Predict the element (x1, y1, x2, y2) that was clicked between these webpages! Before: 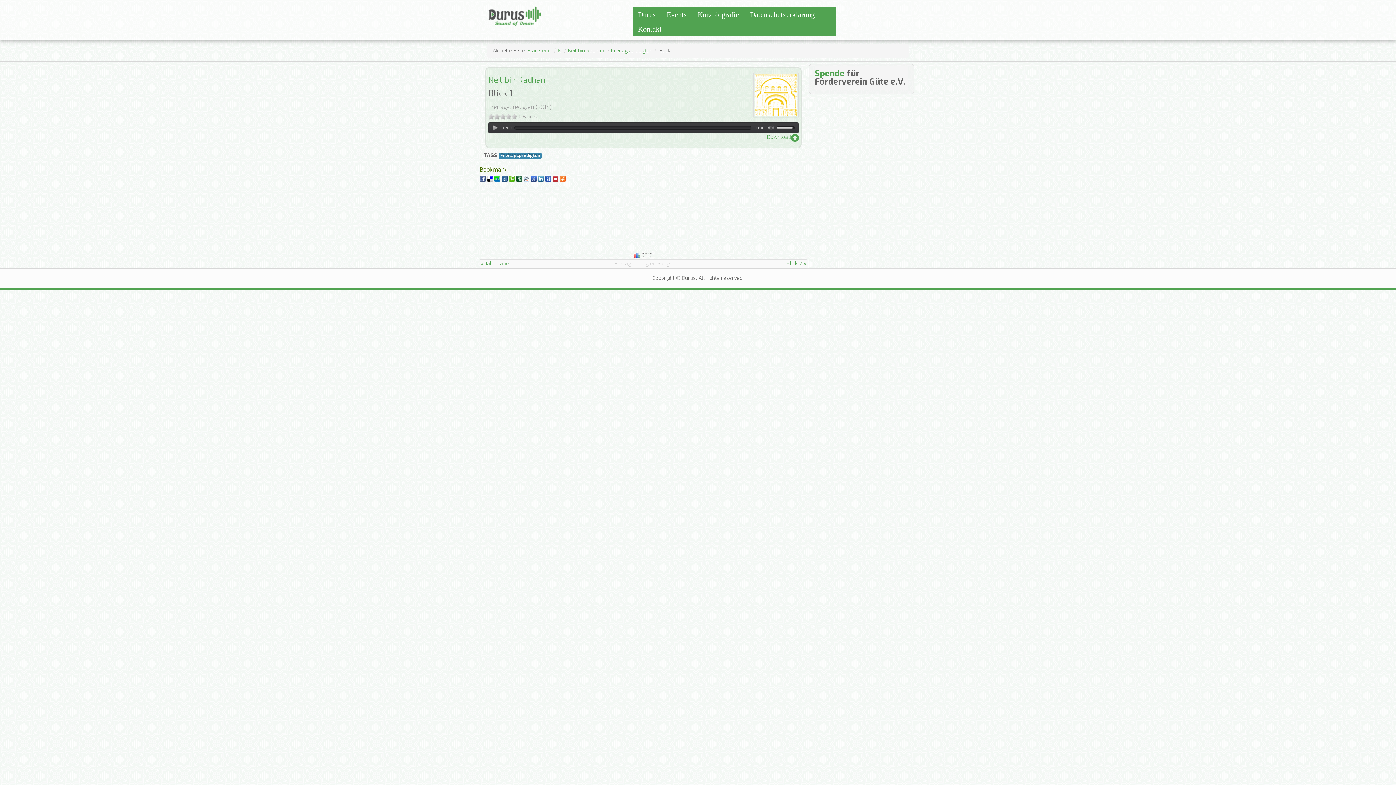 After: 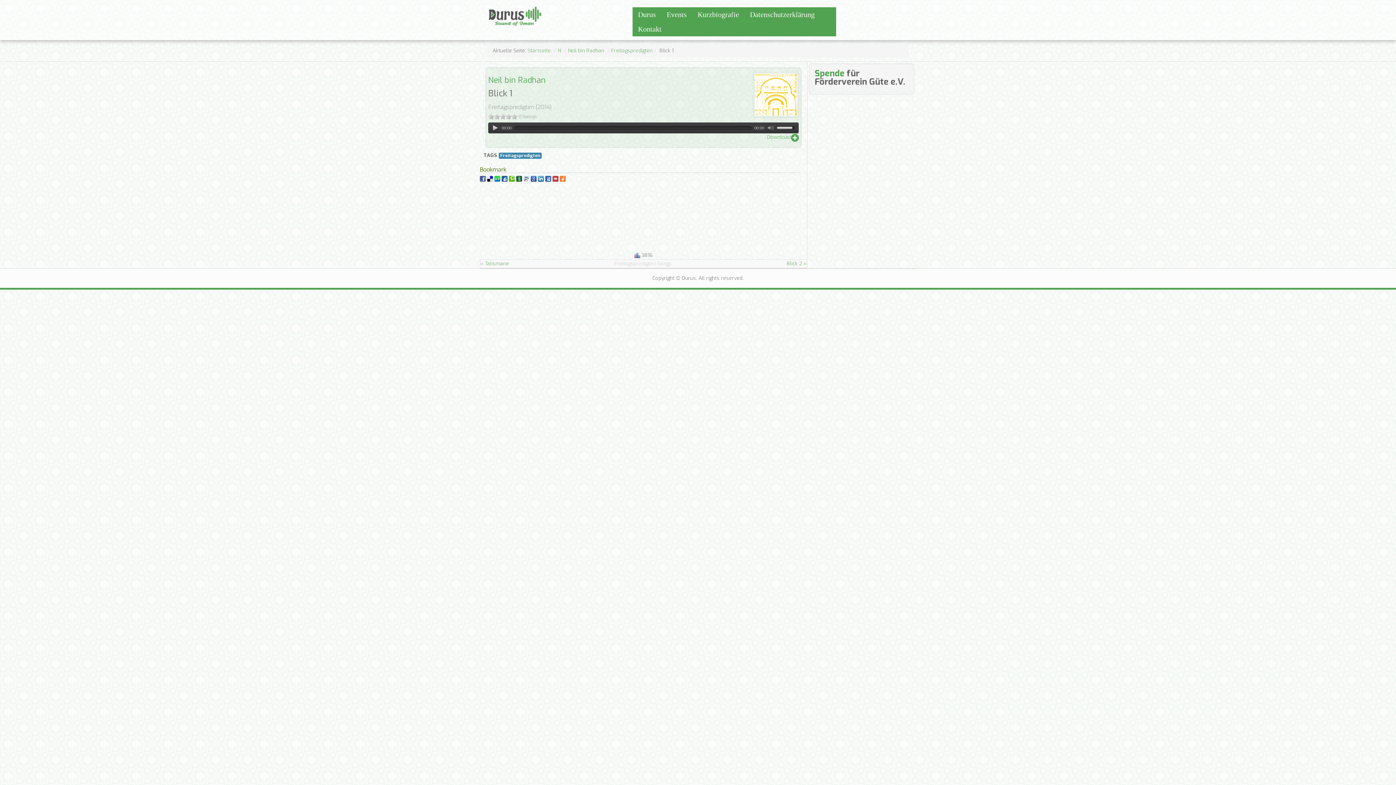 Action: bbox: (491, 122, 500, 133) label:  